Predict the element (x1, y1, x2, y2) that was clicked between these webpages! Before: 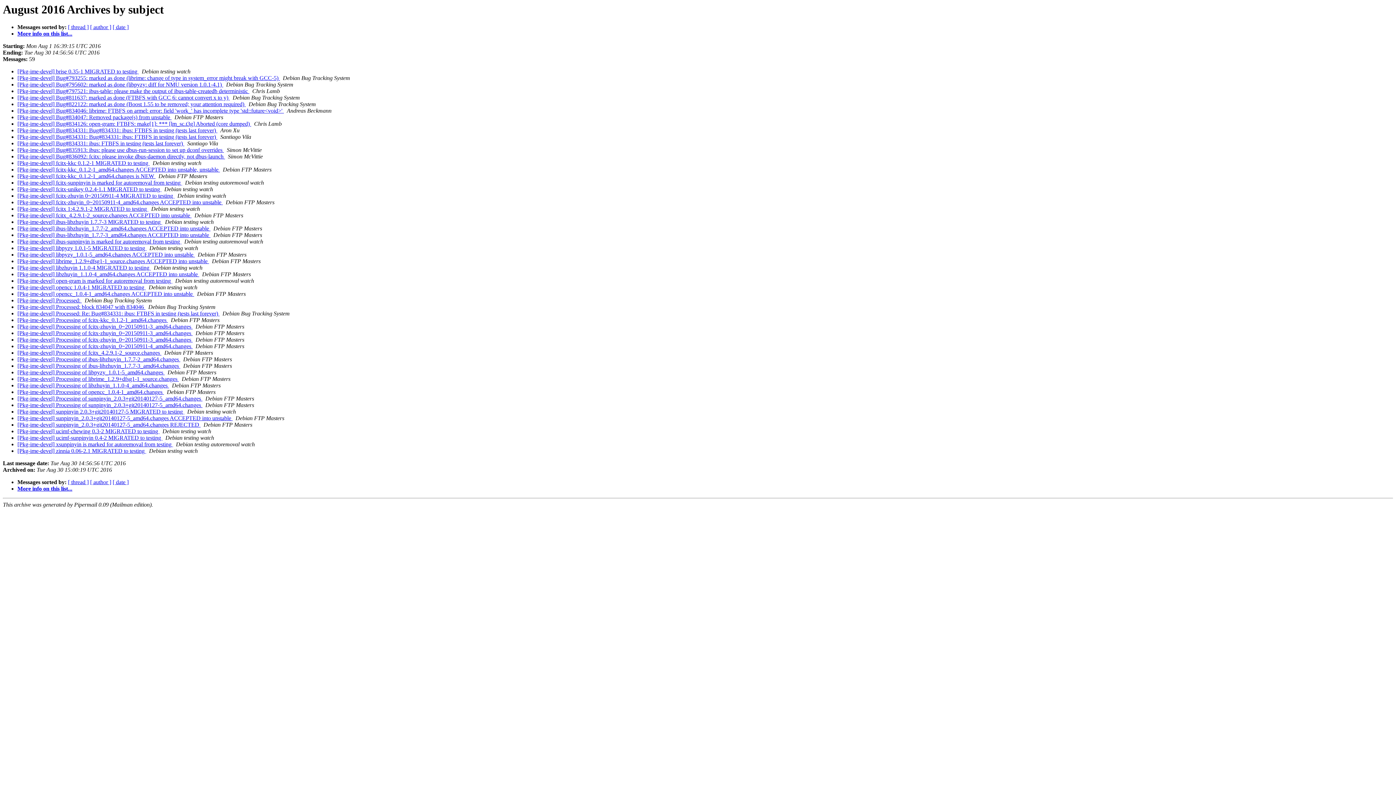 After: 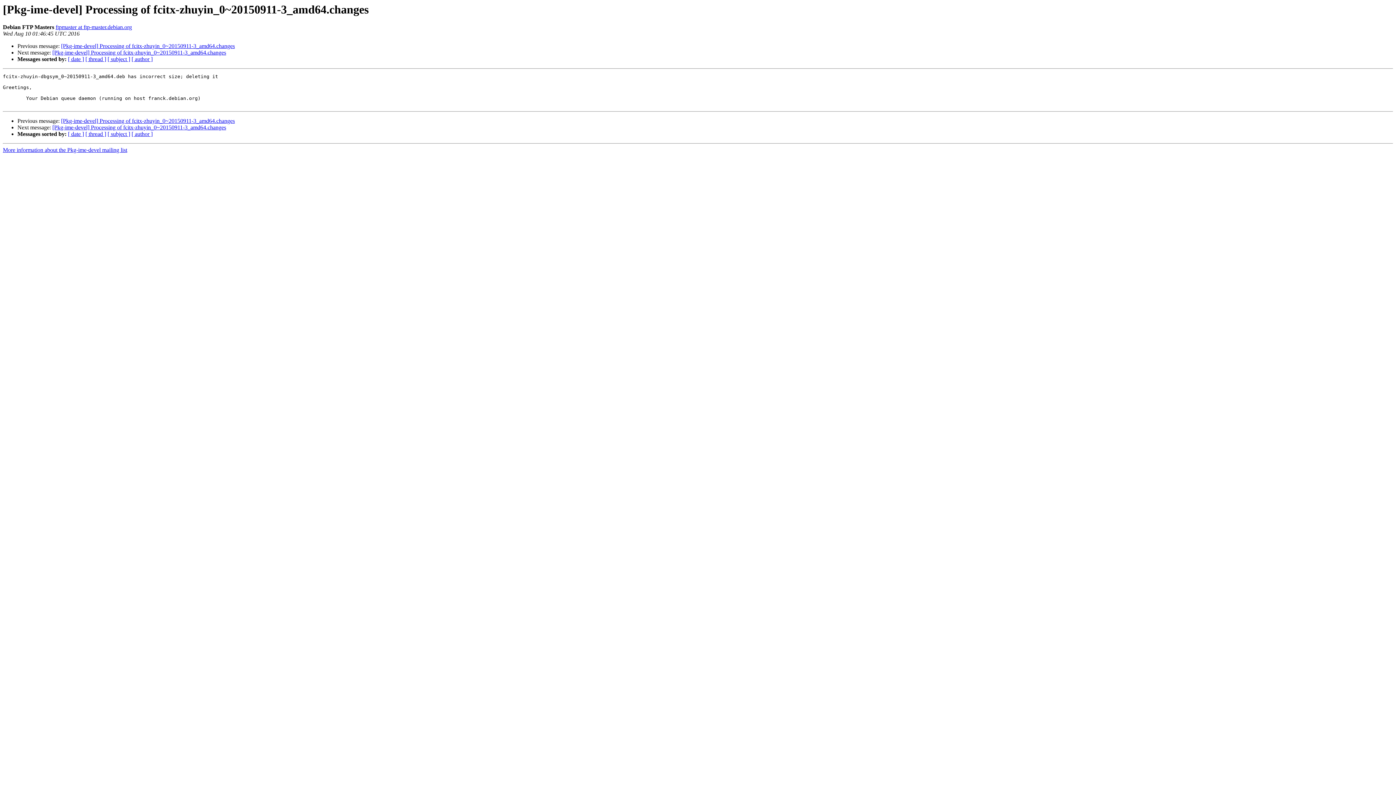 Action: label: [Pkg-ime-devel] Processing of fcitx-zhuyin_0~20150911-3_amd64.changes  bbox: (17, 330, 192, 336)